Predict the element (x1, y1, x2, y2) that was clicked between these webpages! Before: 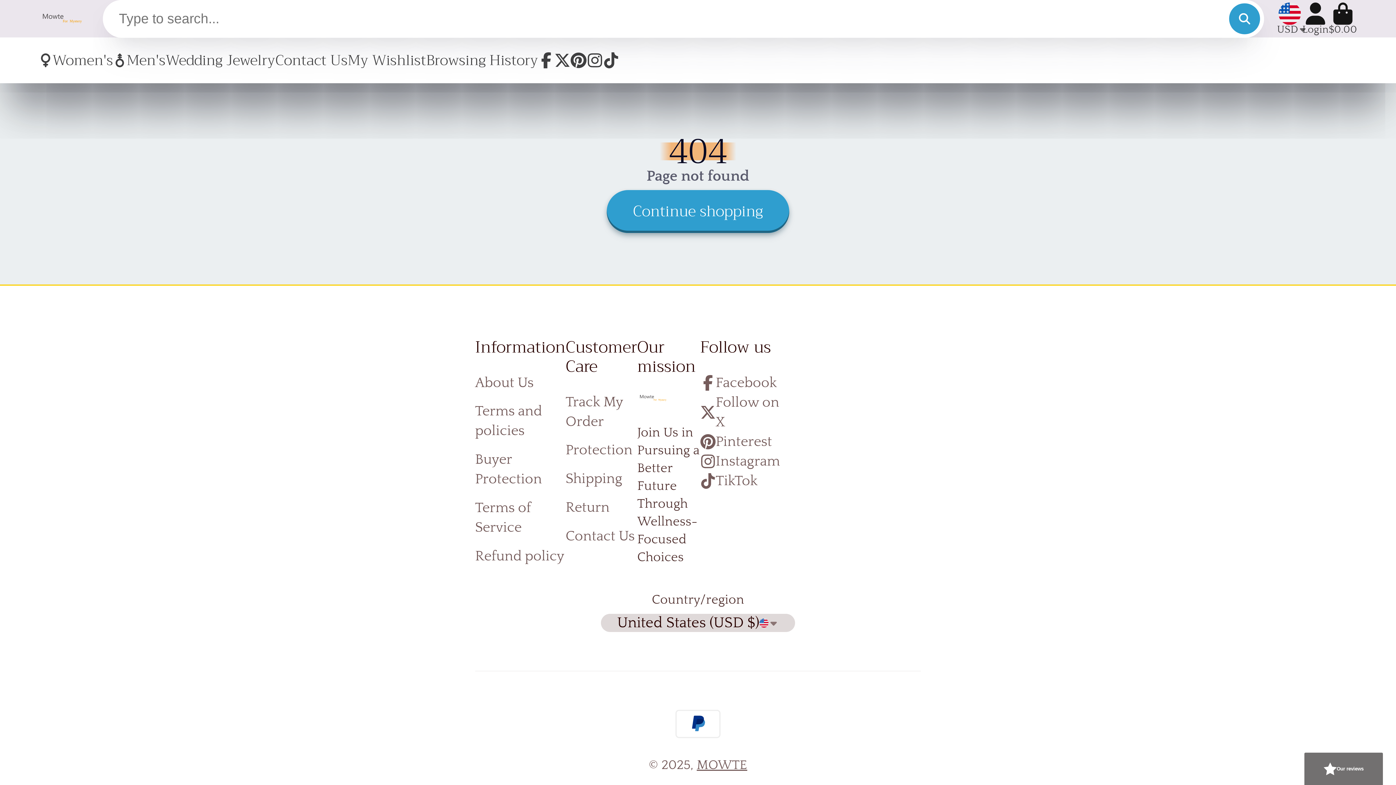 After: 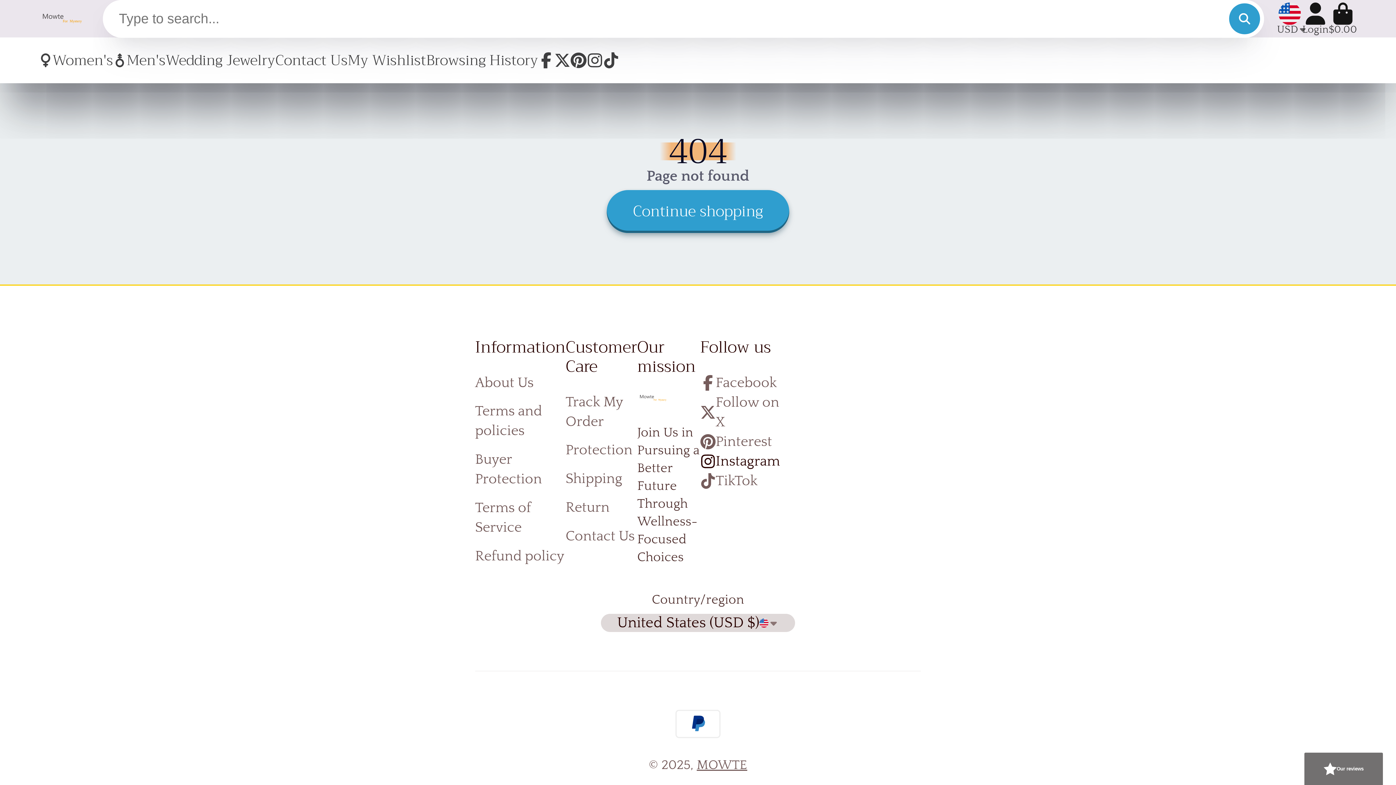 Action: bbox: (700, 451, 780, 471) label: Instagram